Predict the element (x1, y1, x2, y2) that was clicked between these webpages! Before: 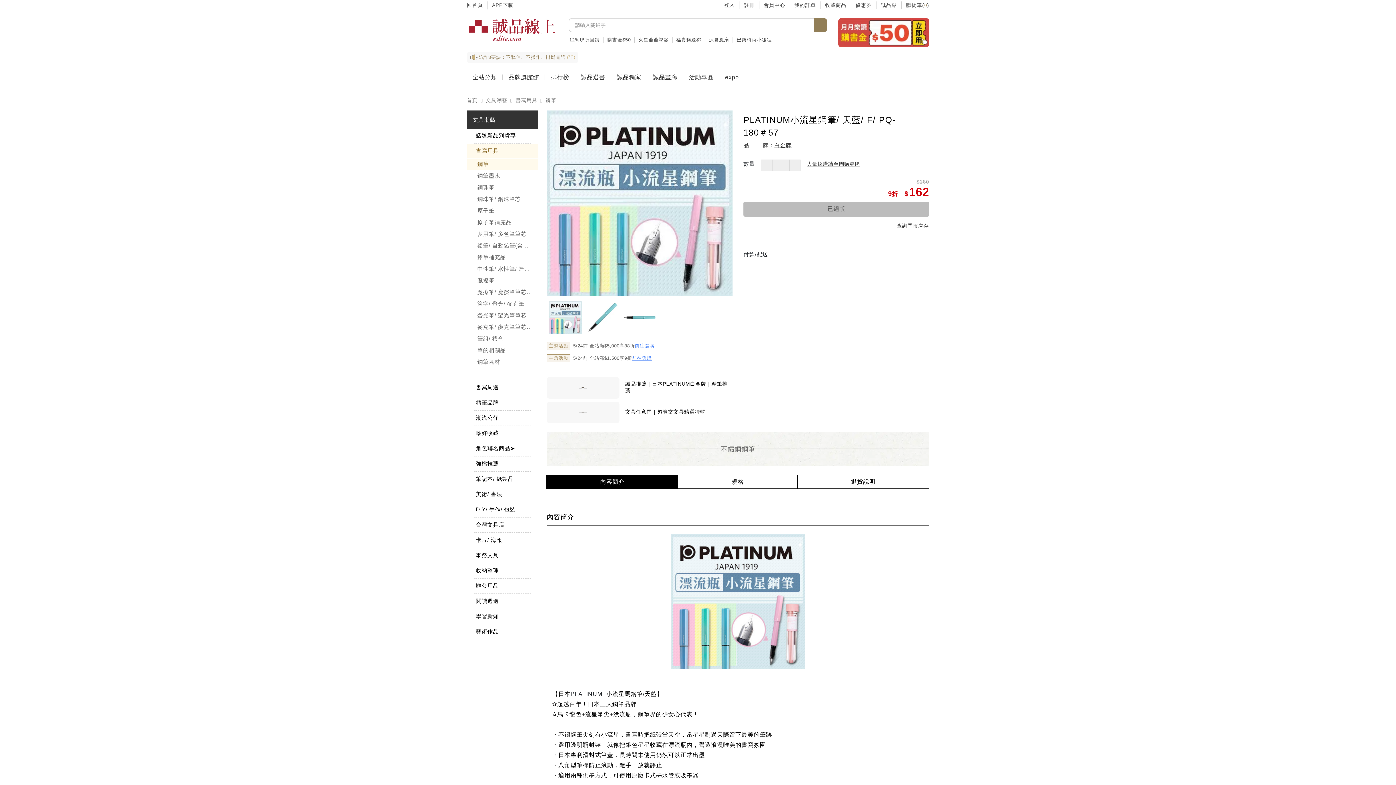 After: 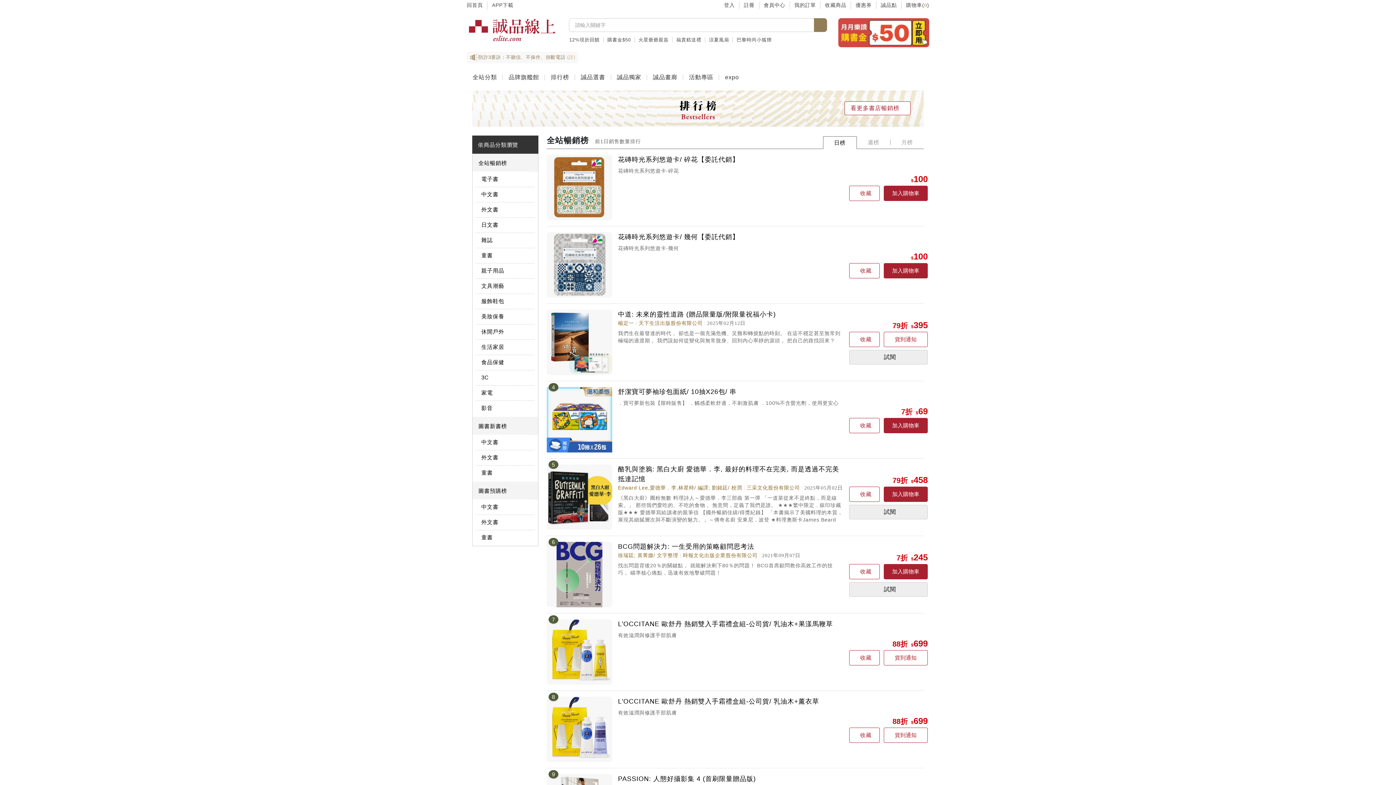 Action: bbox: (545, 70, 575, 84) label: 排行榜